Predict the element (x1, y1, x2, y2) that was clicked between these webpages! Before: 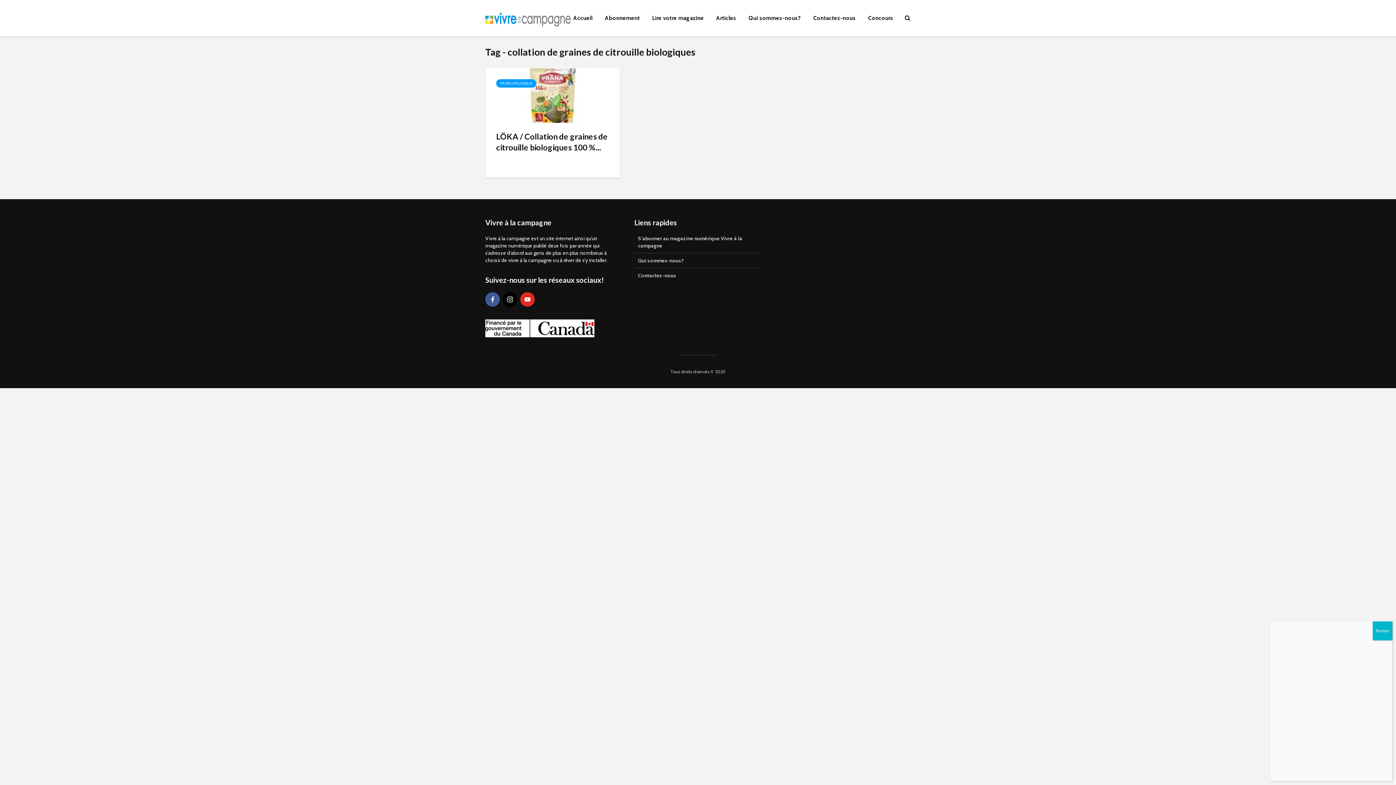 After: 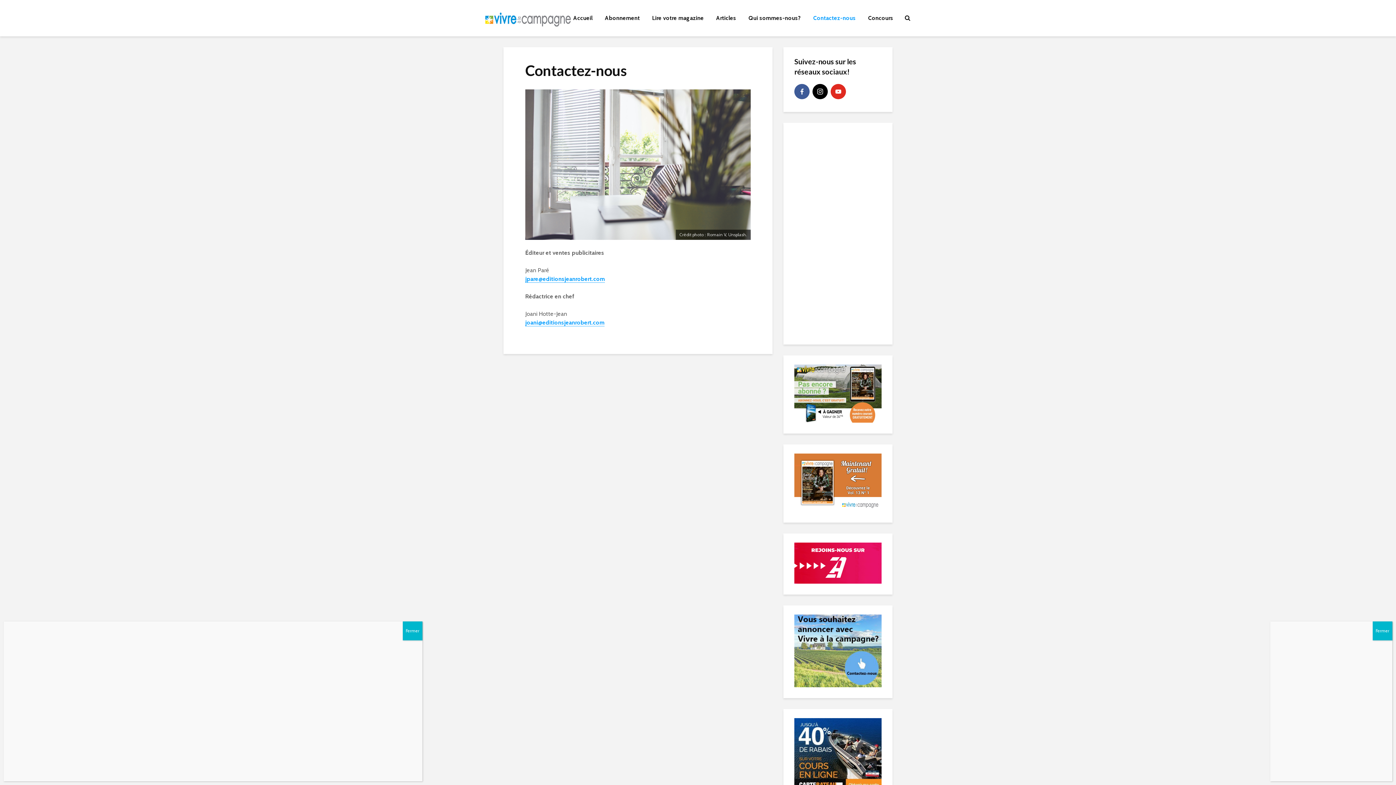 Action: bbox: (808, 10, 861, 25) label: Contactez-nous